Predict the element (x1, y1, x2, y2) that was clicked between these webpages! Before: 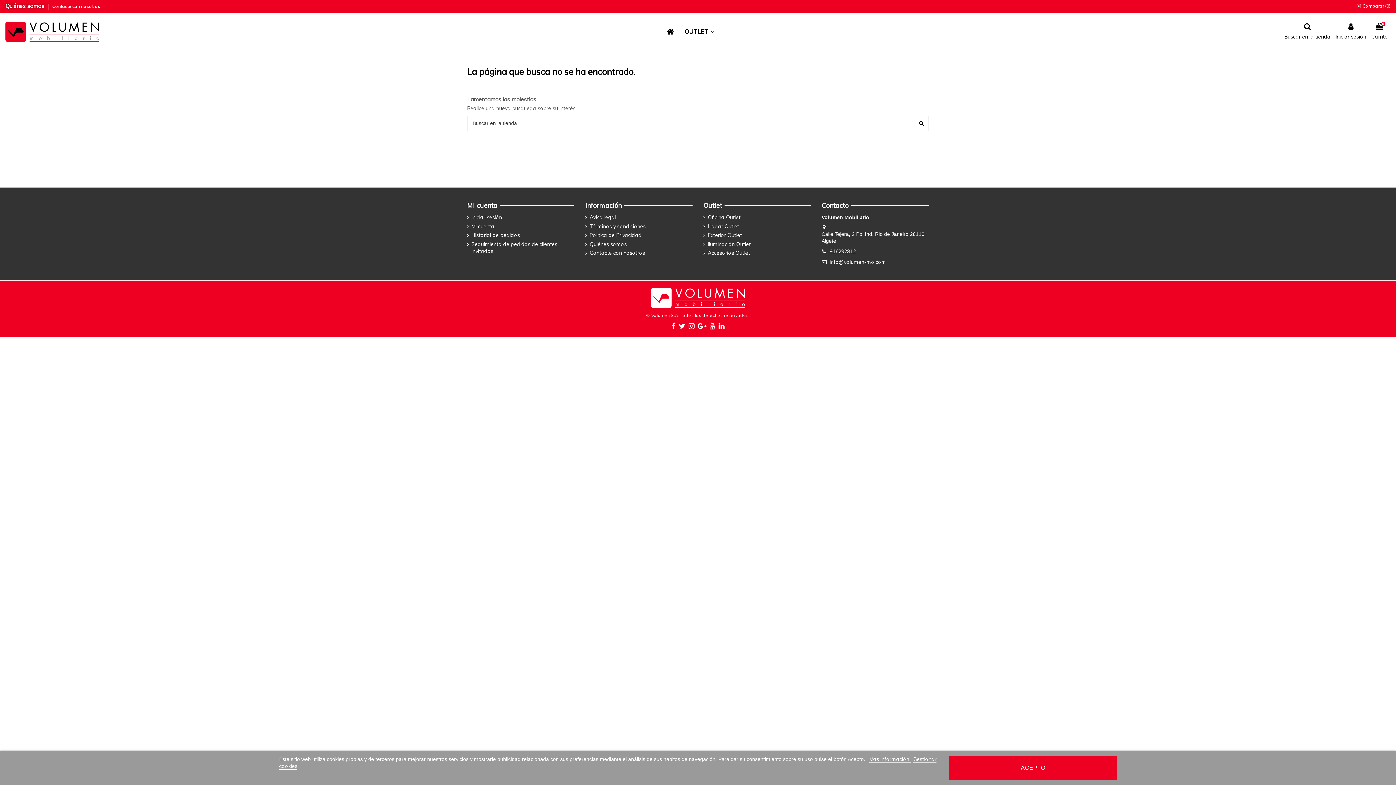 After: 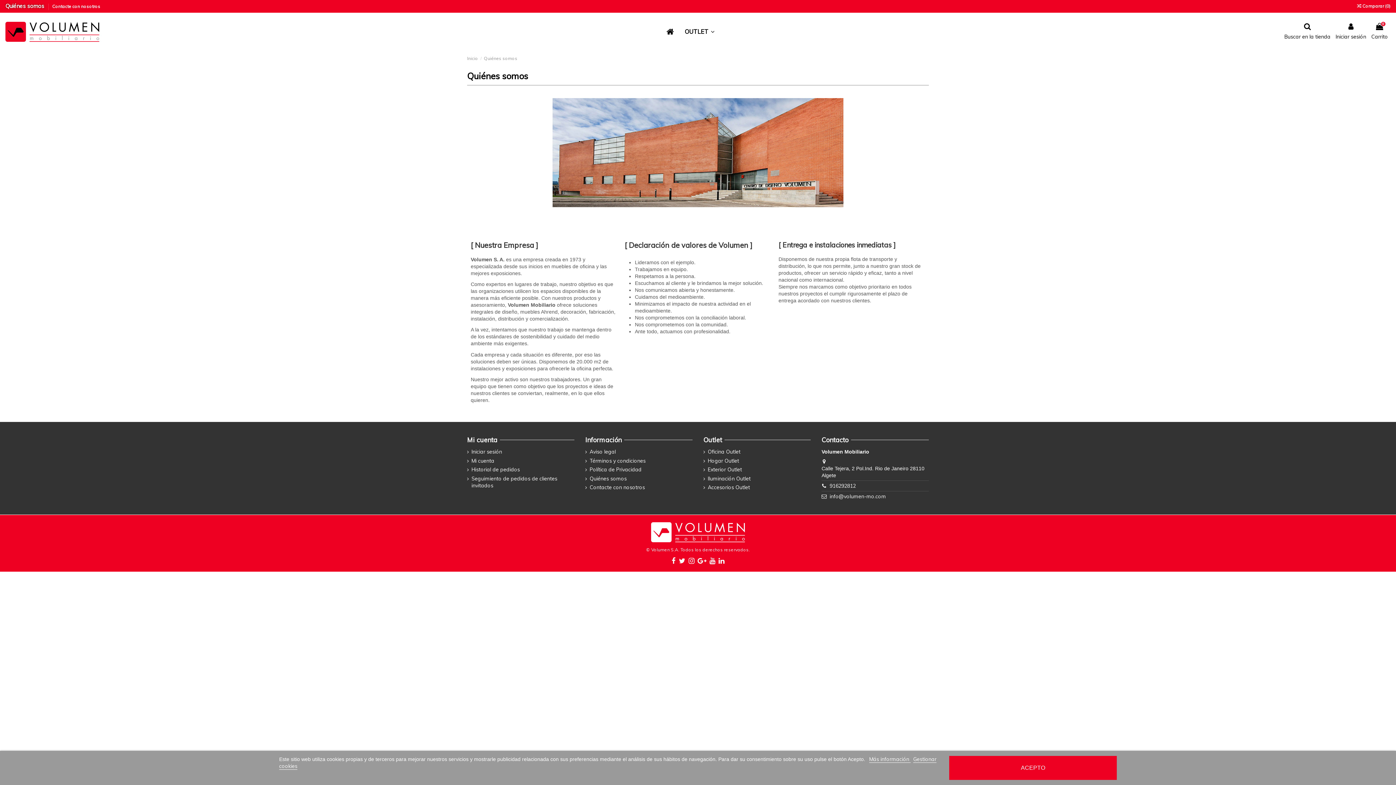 Action: bbox: (5, 2, 45, 9) label: Quiénes somos 